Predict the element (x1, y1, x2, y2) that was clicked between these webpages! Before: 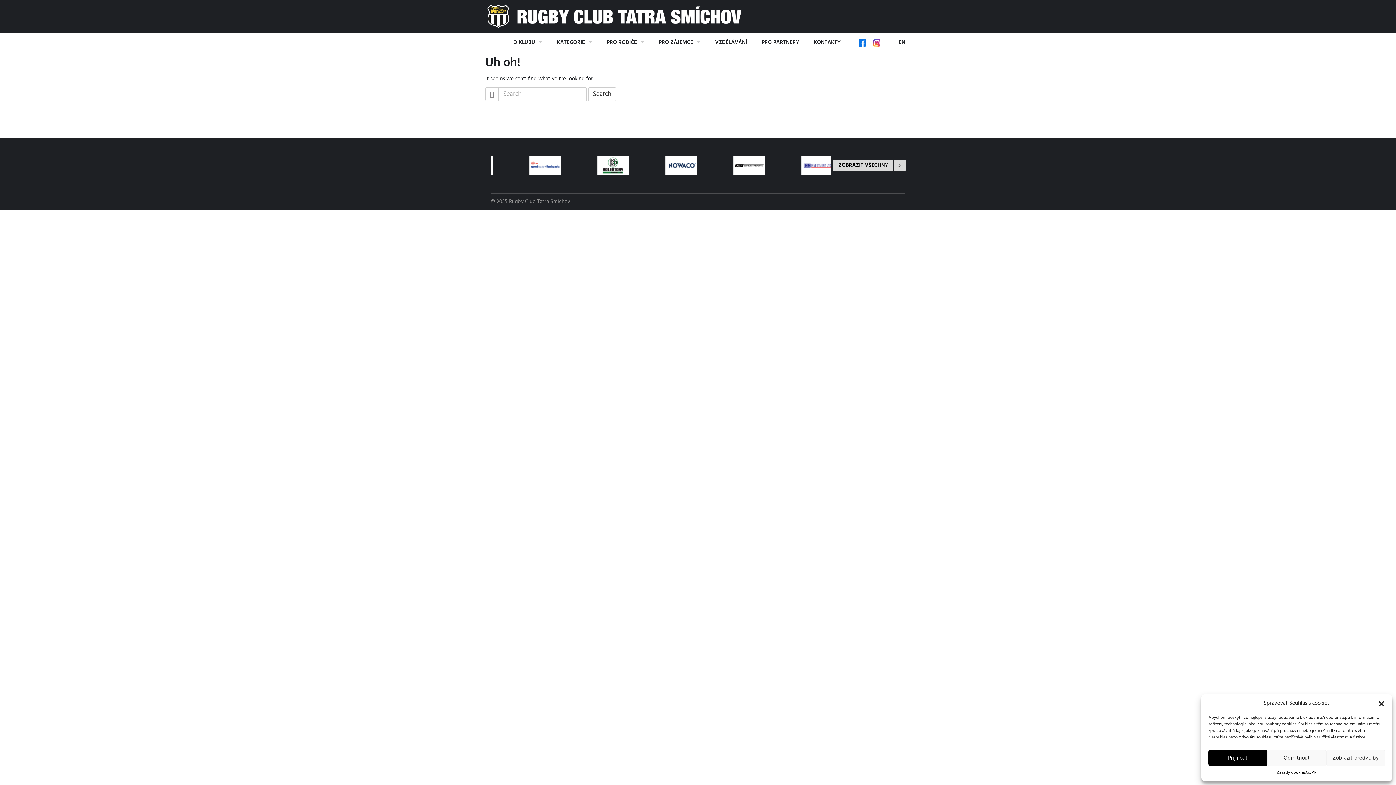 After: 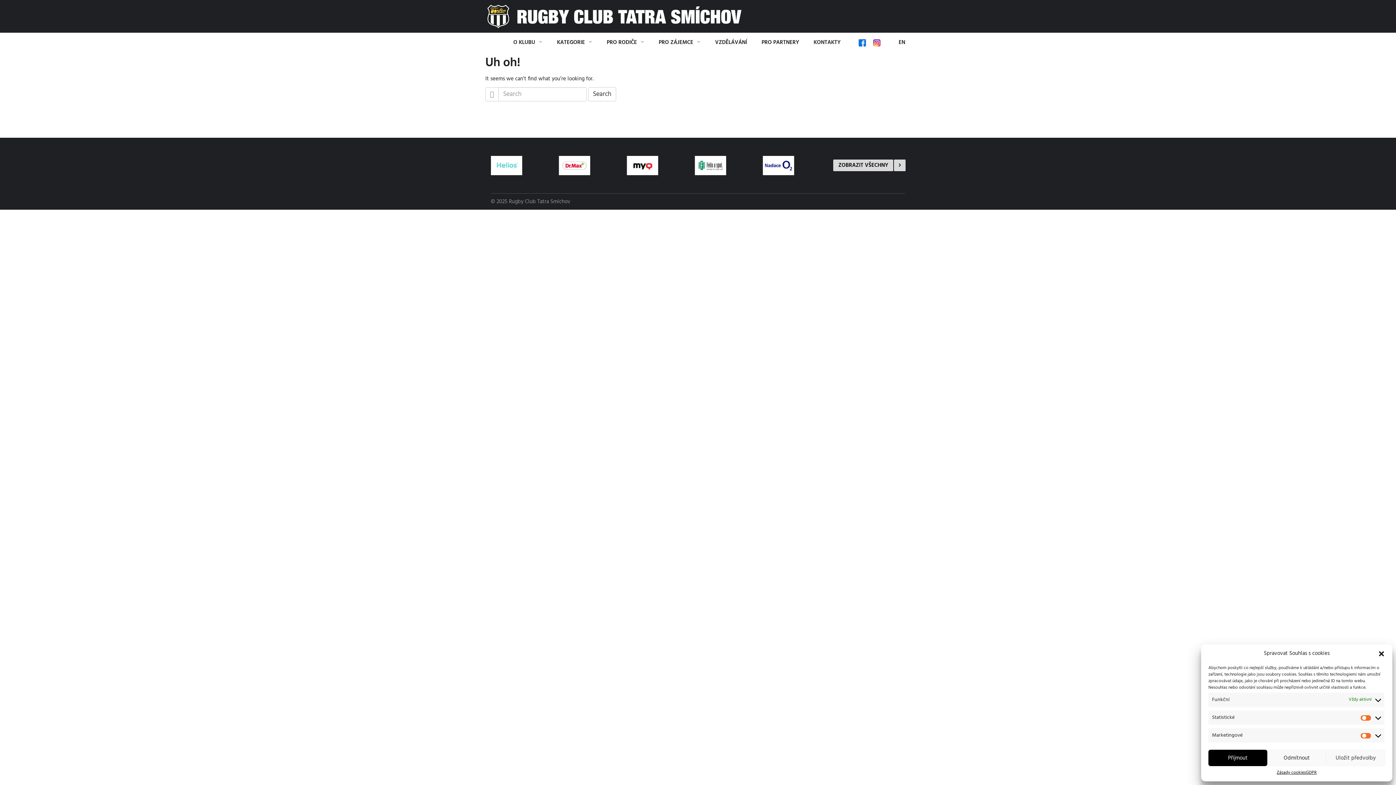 Action: bbox: (1326, 750, 1385, 766) label: Zobrazit předvolby